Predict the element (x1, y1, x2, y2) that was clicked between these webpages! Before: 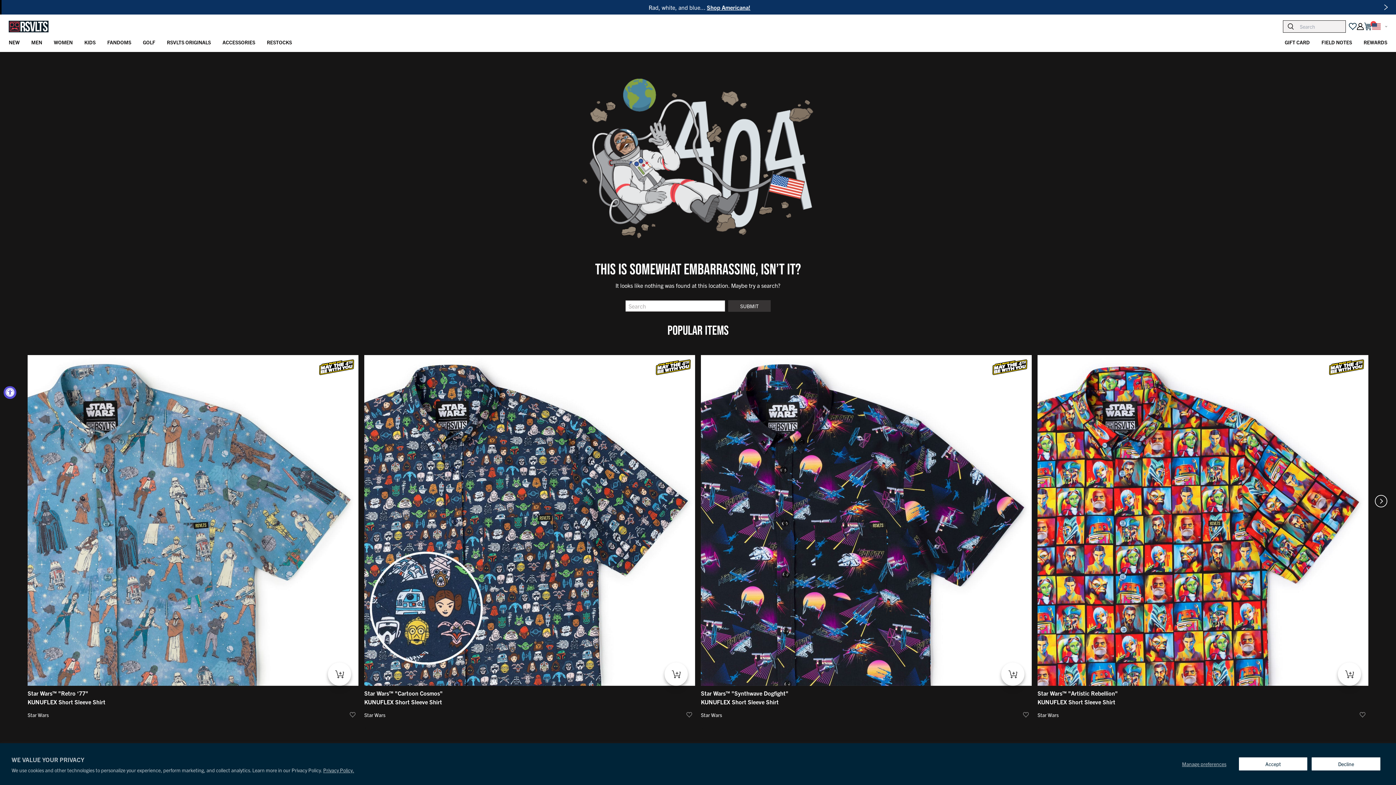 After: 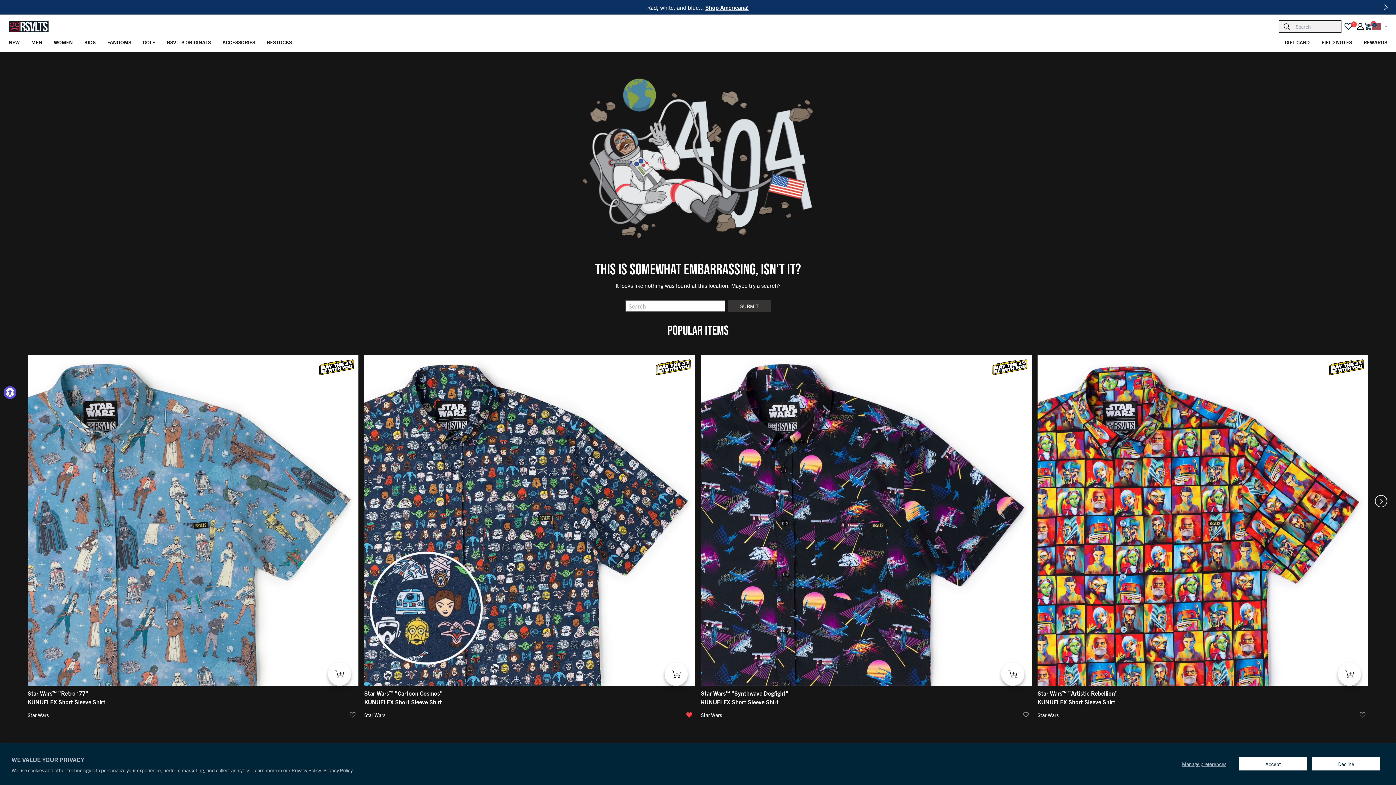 Action: bbox: (683, 709, 695, 721)